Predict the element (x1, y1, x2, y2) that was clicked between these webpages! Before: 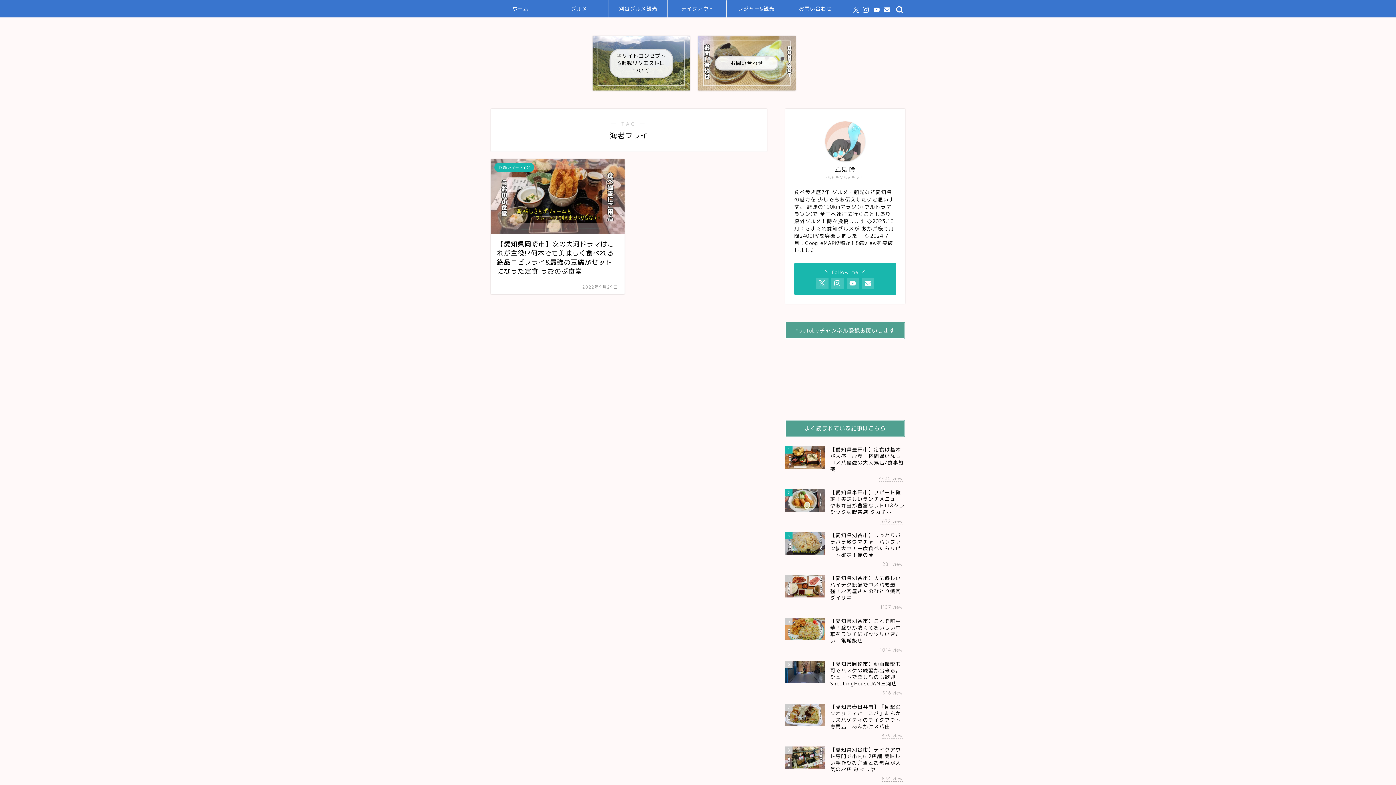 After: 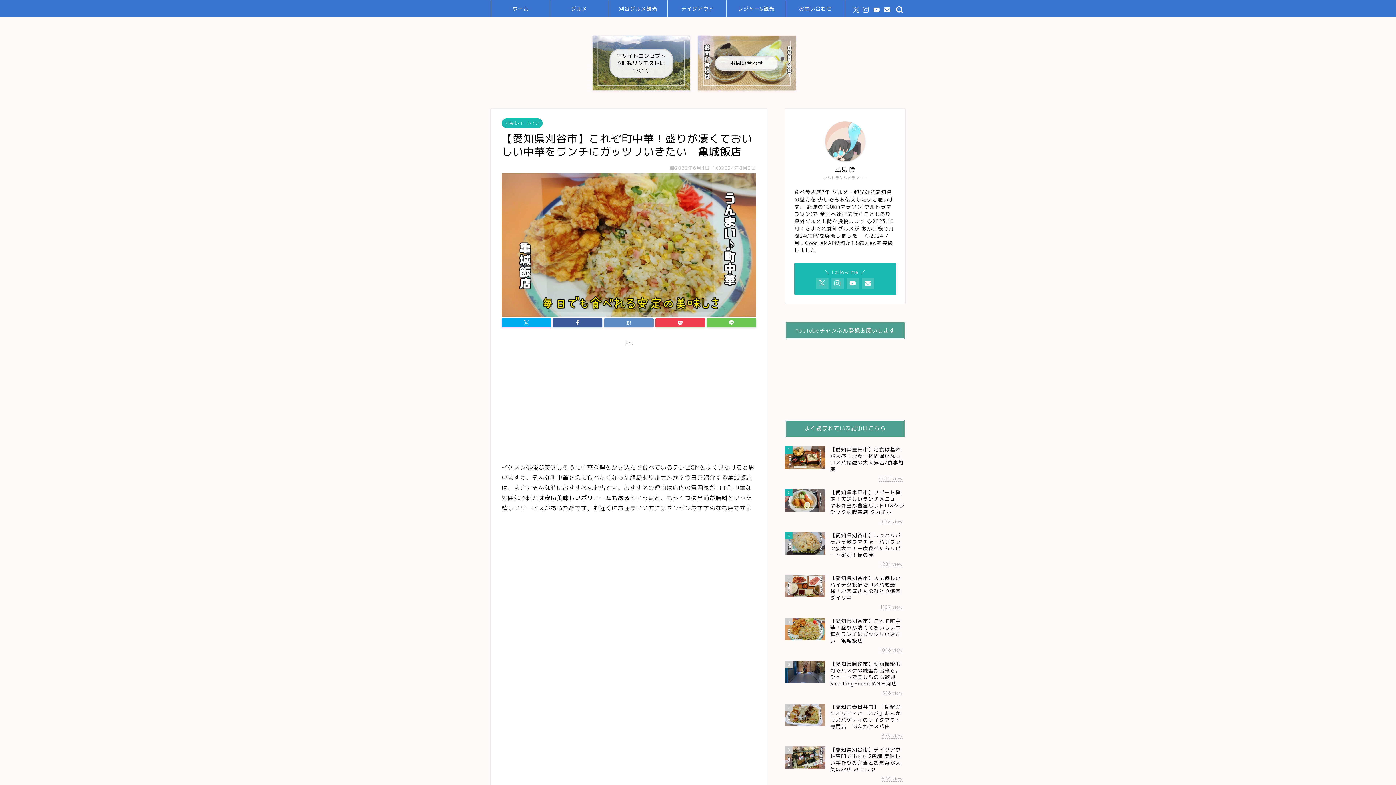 Action: label: 5
【愛知県刈谷市】これぞ町中華！盛りが凄くておいしい中華をランチにガッツリいきたい　亀城飯店
1014 view bbox: (785, 614, 905, 657)